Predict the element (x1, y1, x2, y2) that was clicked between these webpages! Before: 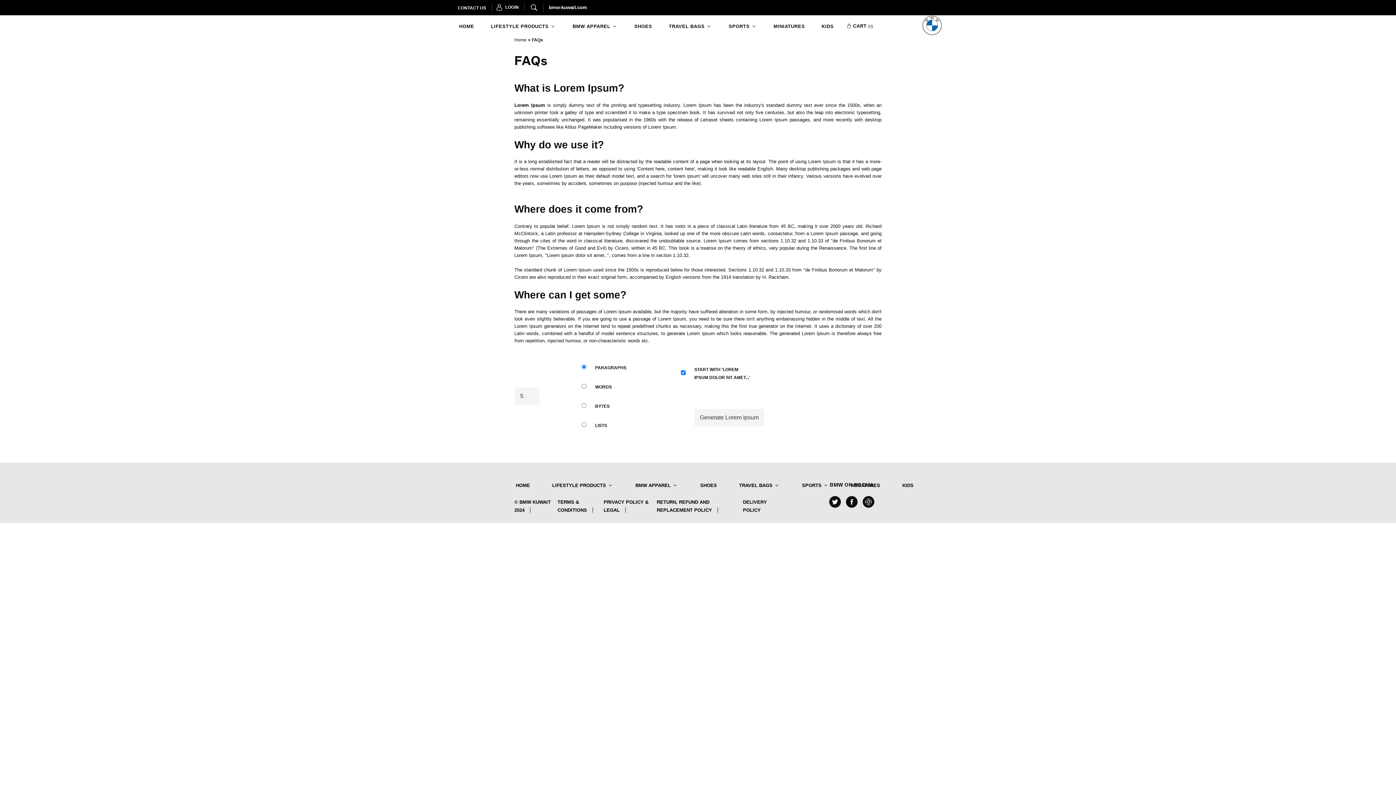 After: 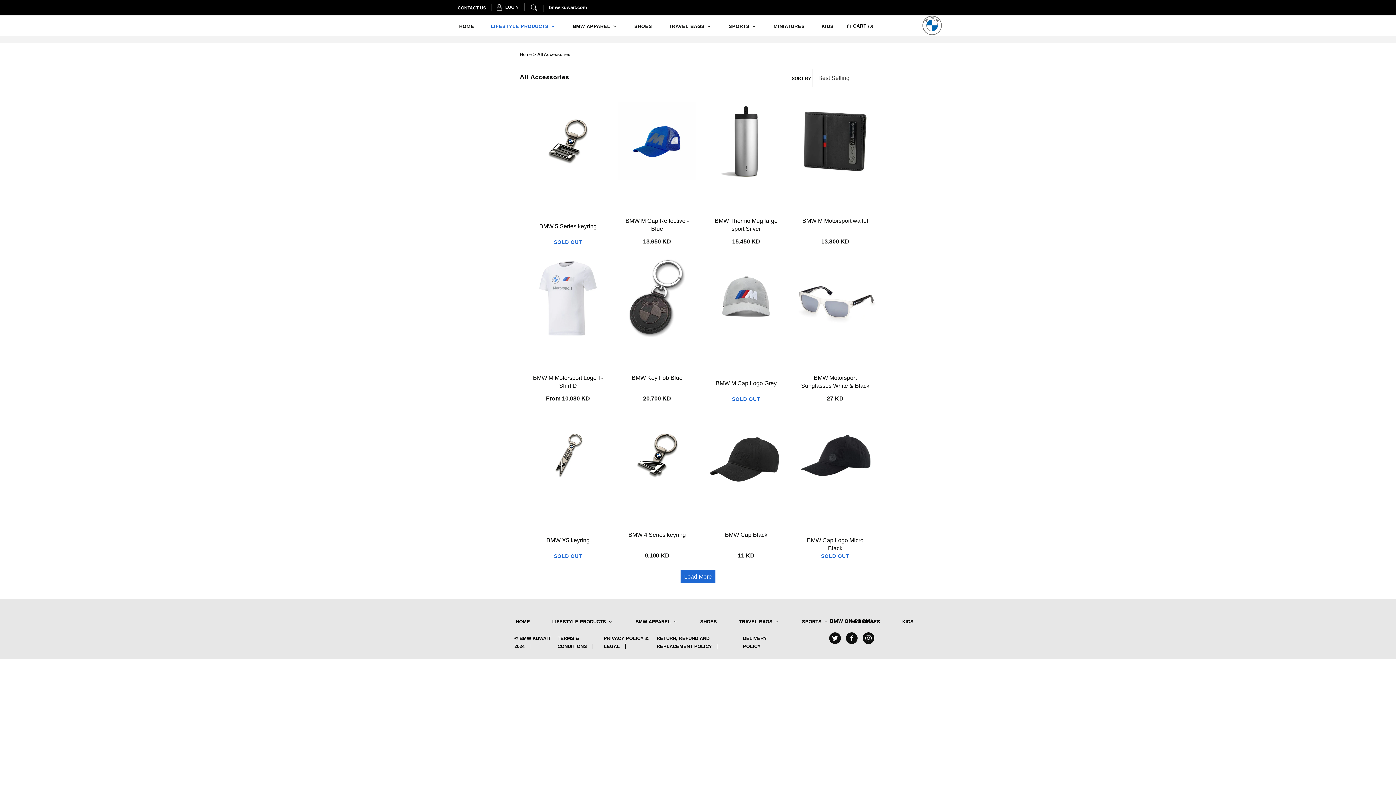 Action: bbox: (550, 482, 628, 488) label: Lifestyle Products